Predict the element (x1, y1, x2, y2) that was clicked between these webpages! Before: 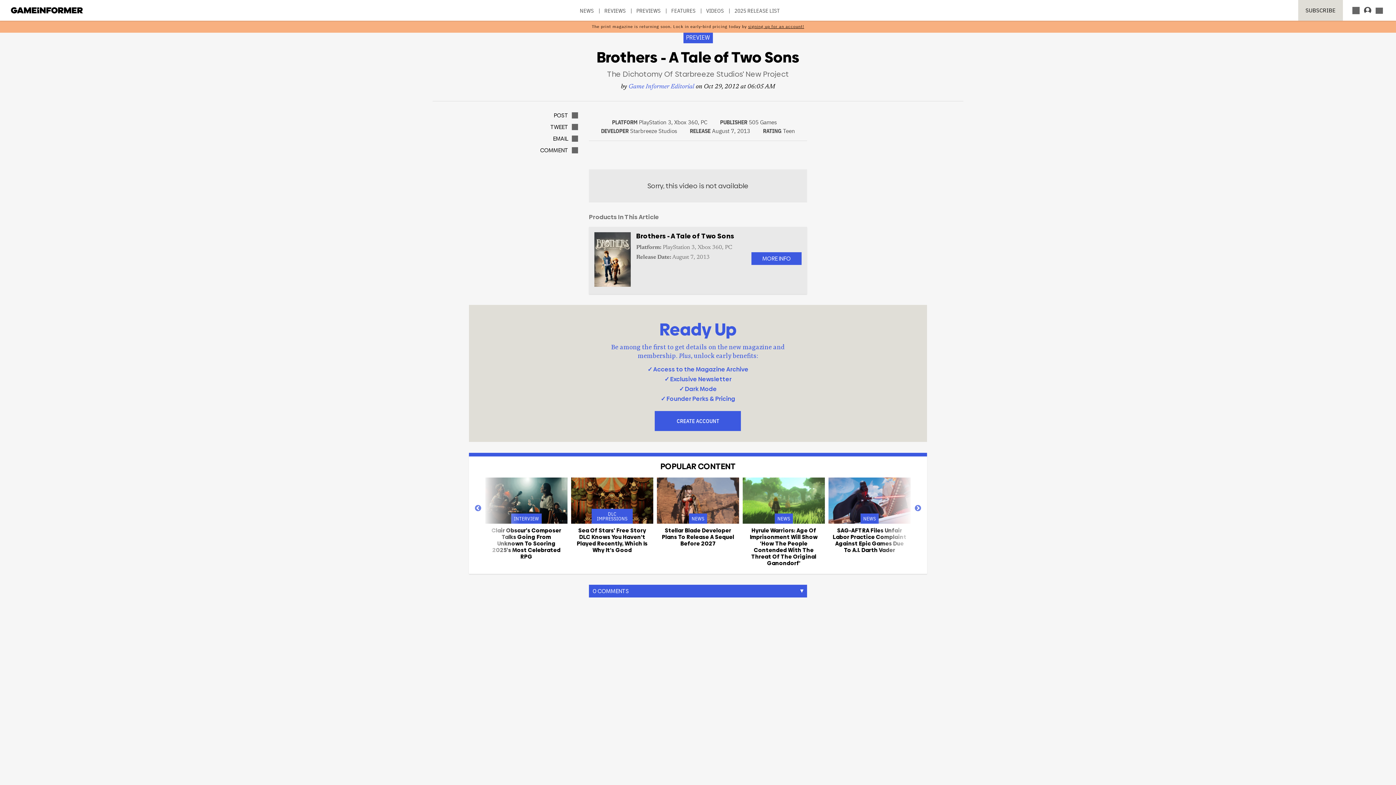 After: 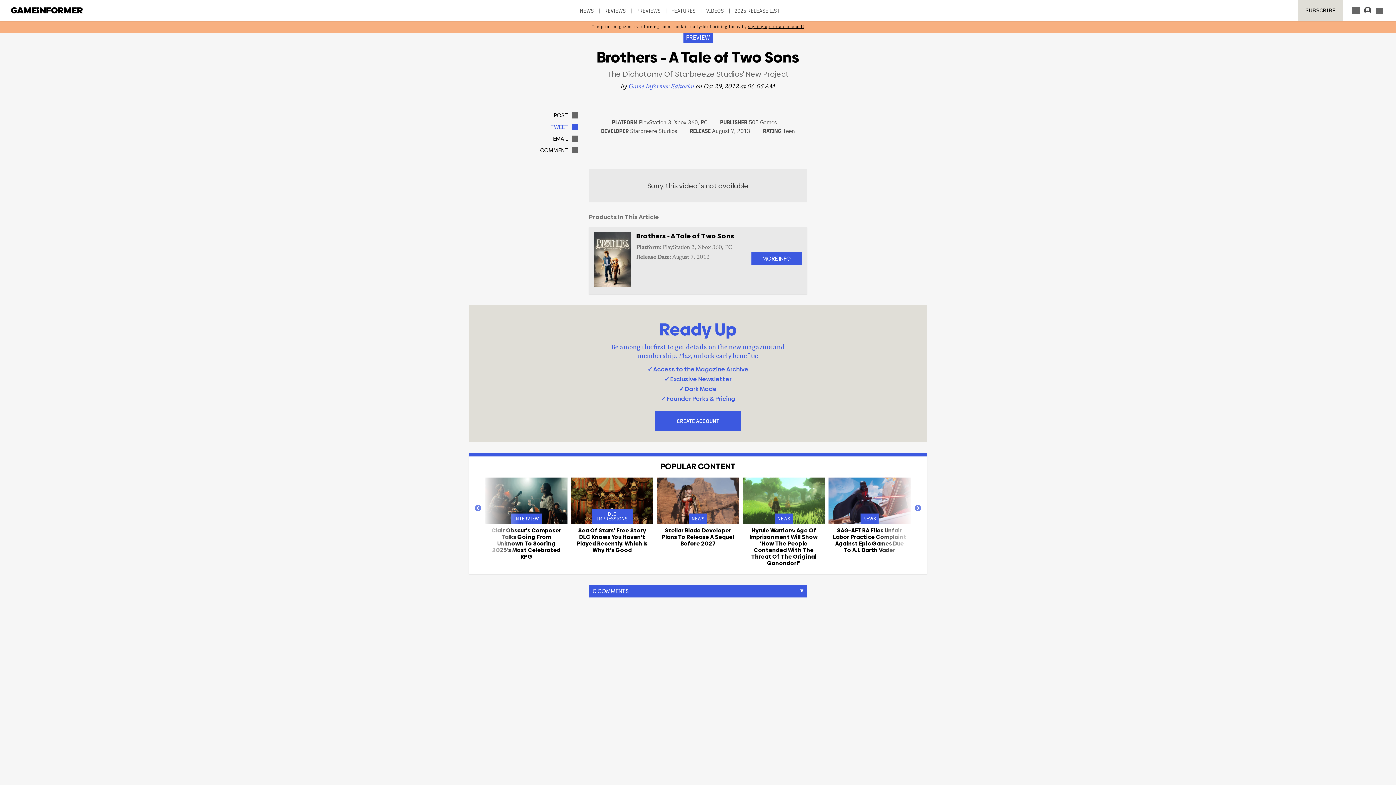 Action: label: TWITTER
TWEET bbox: (523, 124, 578, 130)